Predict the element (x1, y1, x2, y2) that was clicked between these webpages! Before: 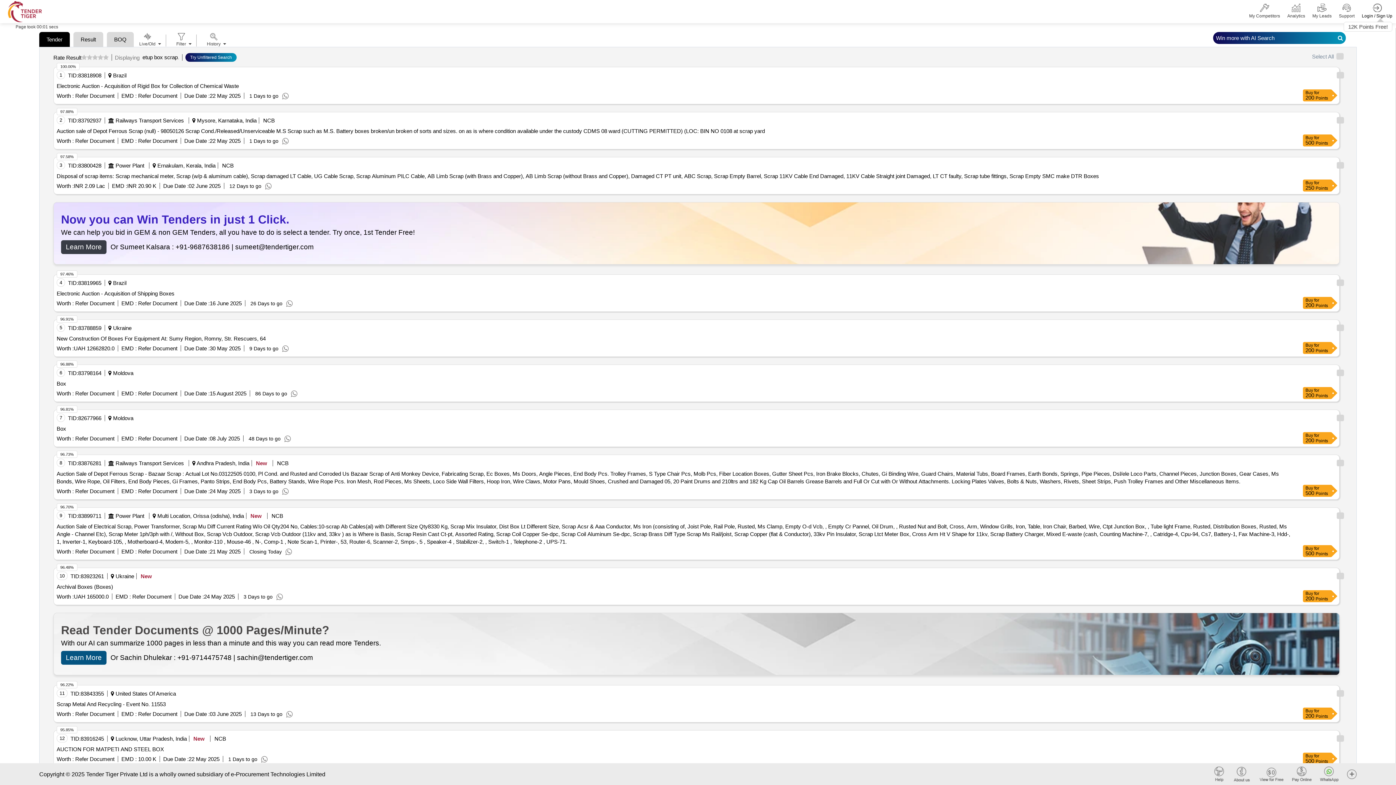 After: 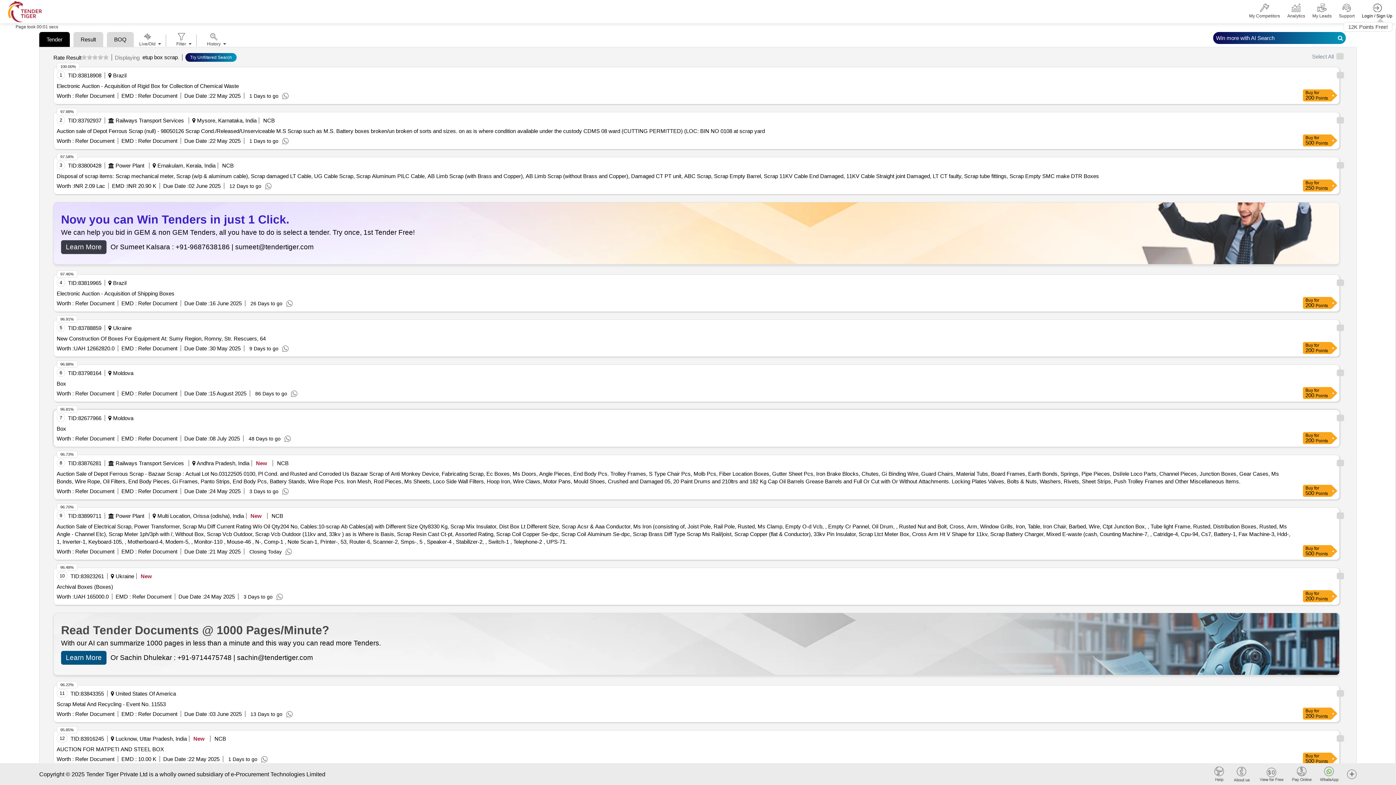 Action: bbox: (73, 435, 114, 441) label:  Refer Document